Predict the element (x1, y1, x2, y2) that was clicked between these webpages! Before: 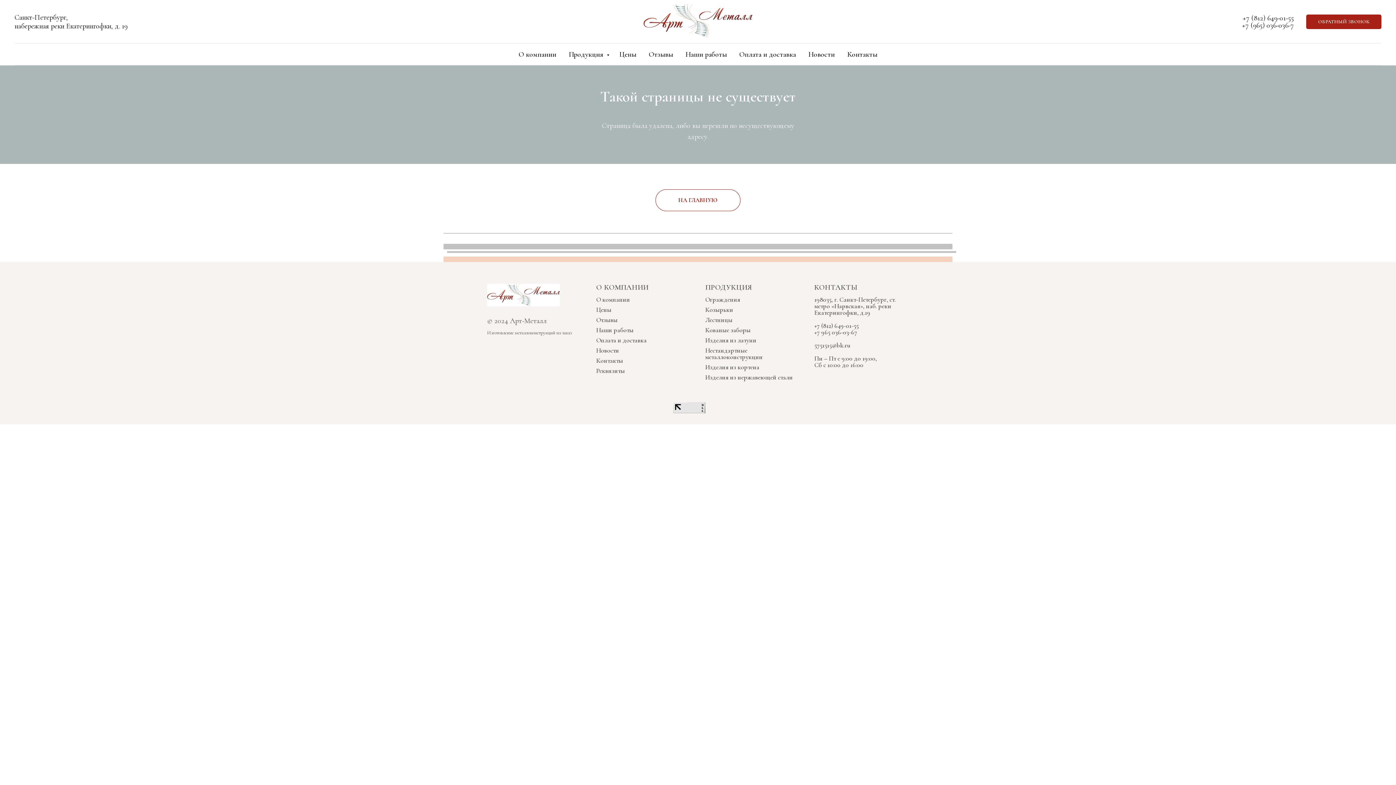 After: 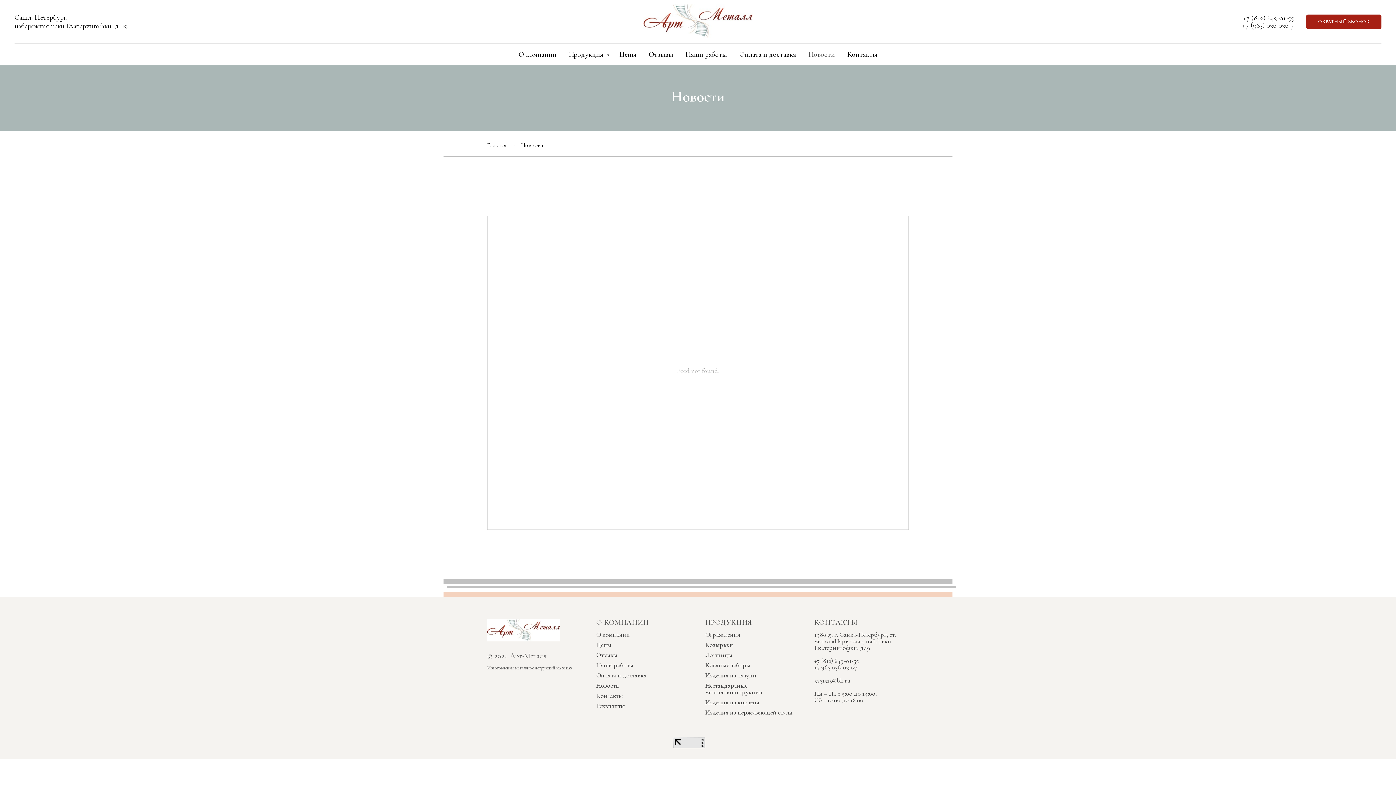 Action: label: Новости bbox: (596, 346, 619, 354)